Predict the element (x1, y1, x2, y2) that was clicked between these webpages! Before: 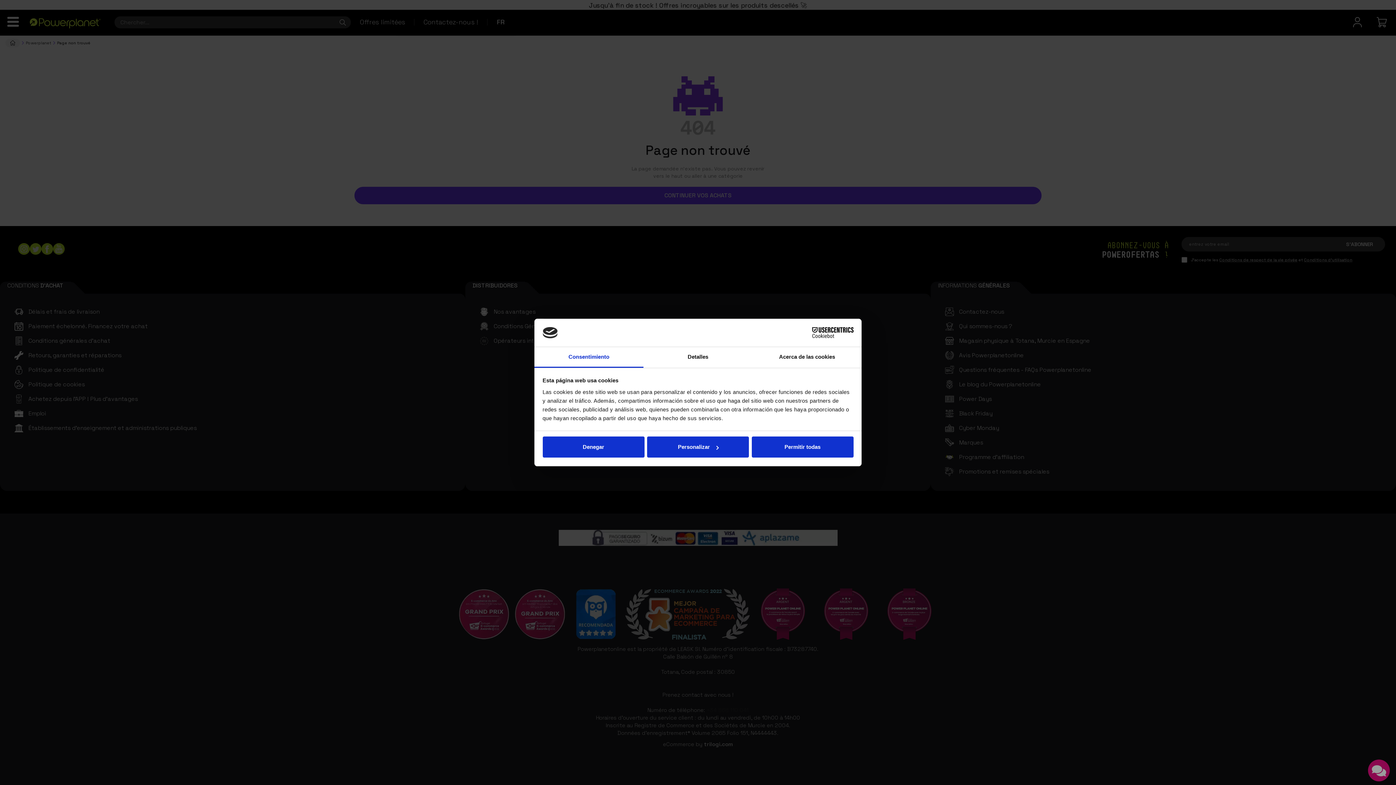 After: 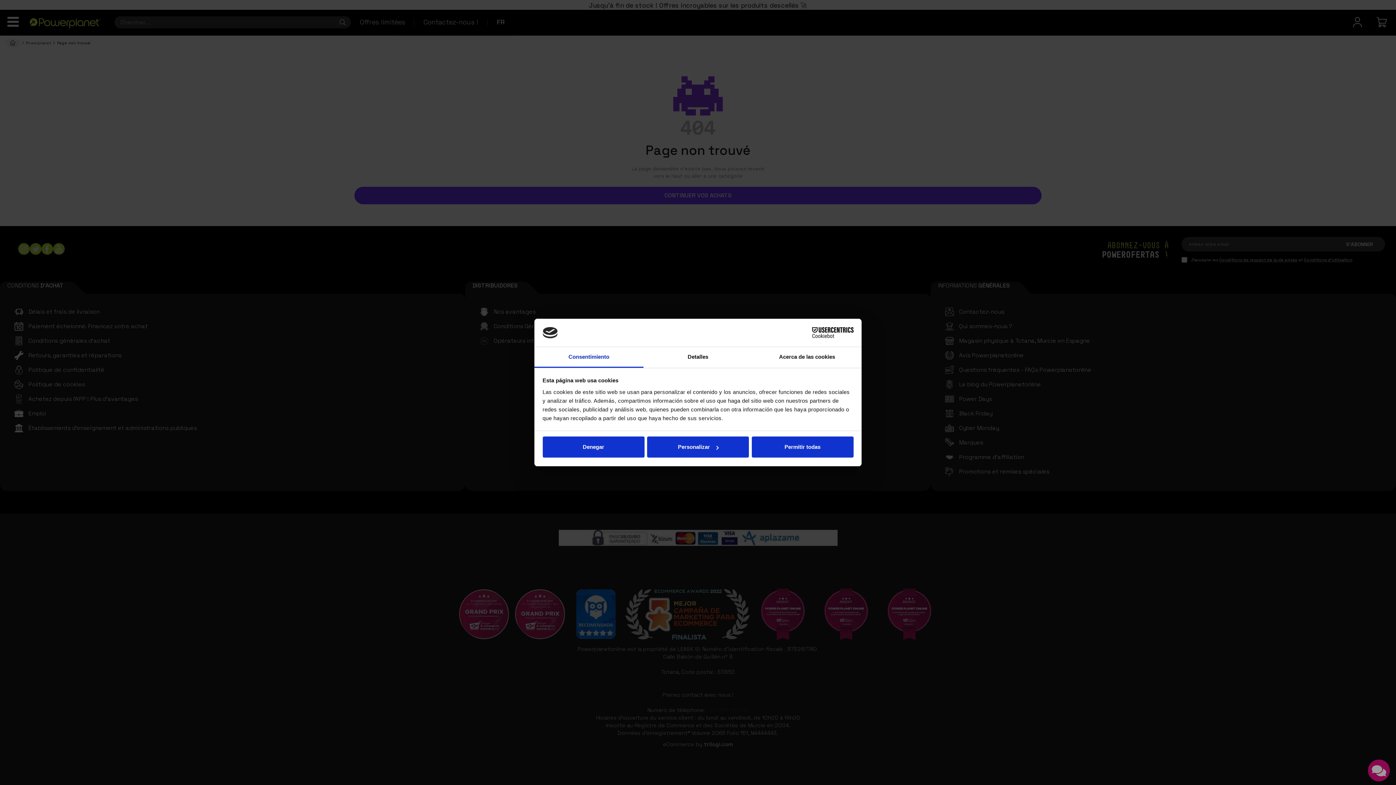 Action: label: Cookiebot - opens in a new window bbox: (790, 327, 853, 338)